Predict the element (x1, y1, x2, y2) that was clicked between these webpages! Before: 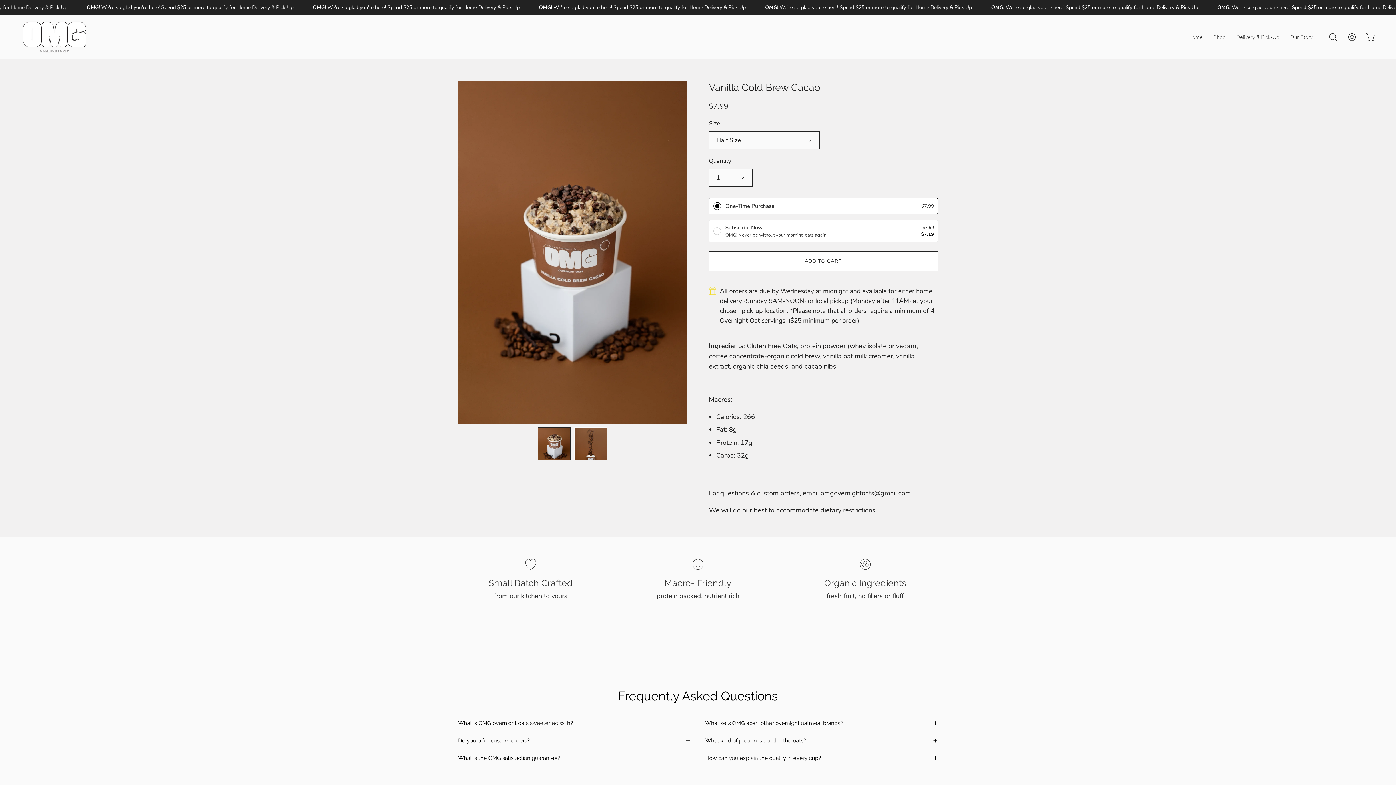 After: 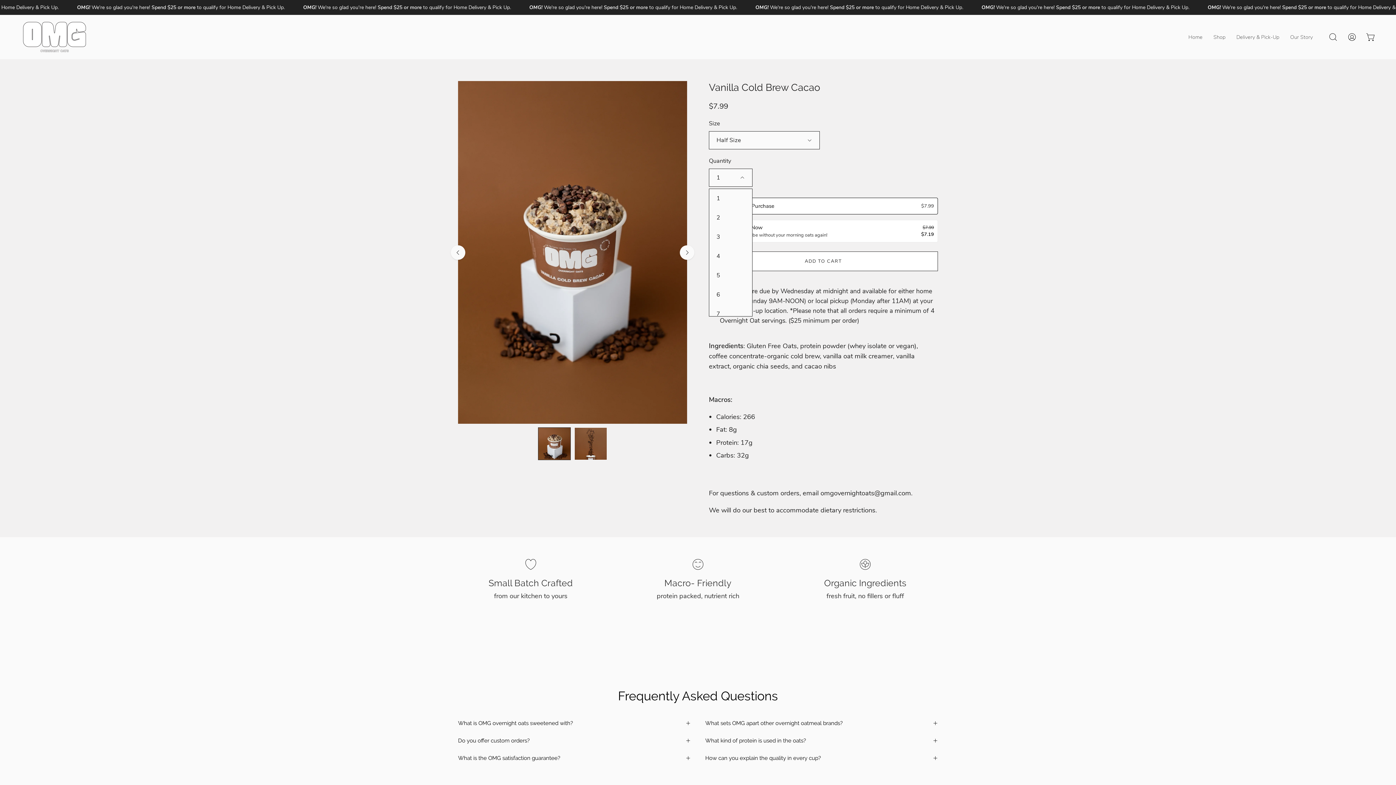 Action: bbox: (709, 168, 752, 186) label: 1